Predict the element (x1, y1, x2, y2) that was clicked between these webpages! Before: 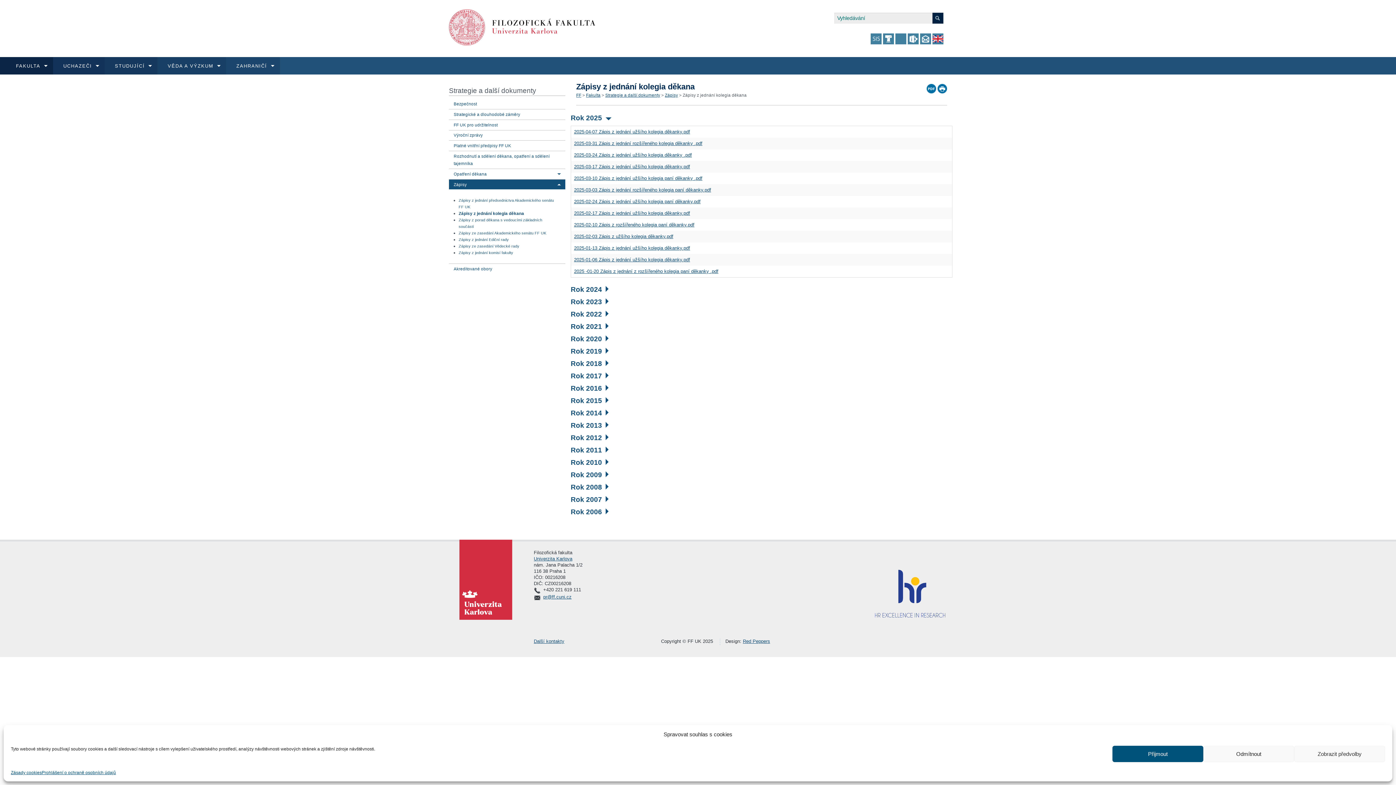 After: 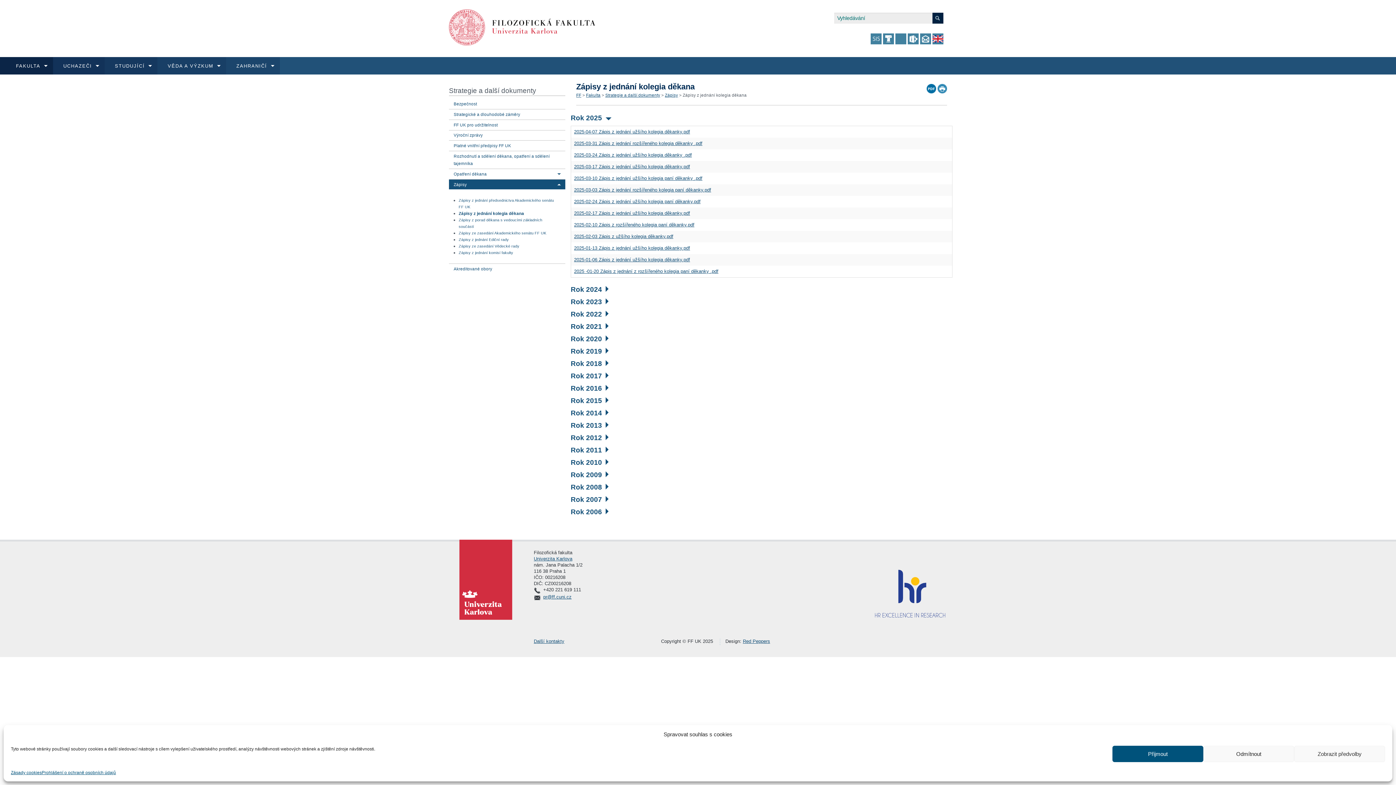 Action: bbox: (937, 83, 947, 88)